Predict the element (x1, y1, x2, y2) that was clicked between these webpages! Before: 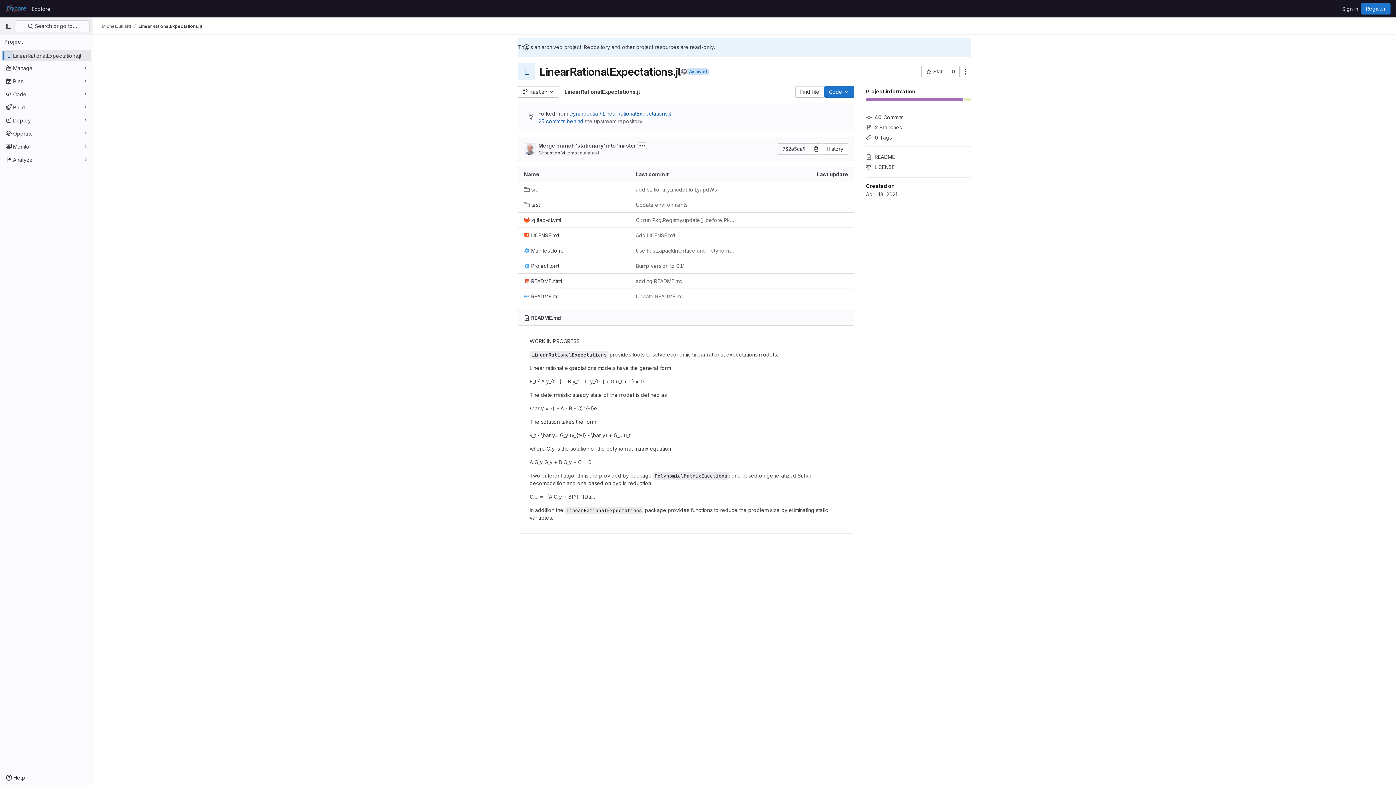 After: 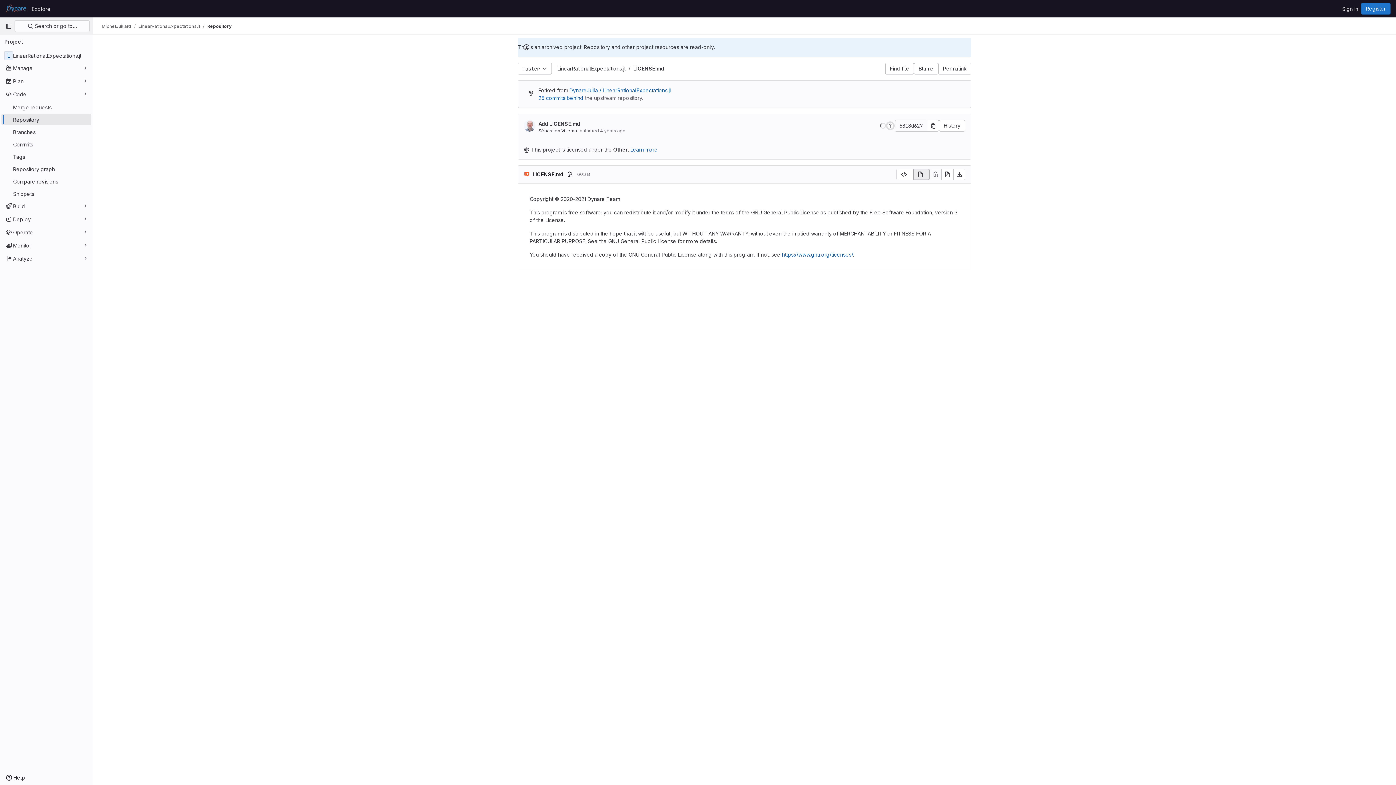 Action: bbox: (866, 161, 971, 171) label: LICENSE